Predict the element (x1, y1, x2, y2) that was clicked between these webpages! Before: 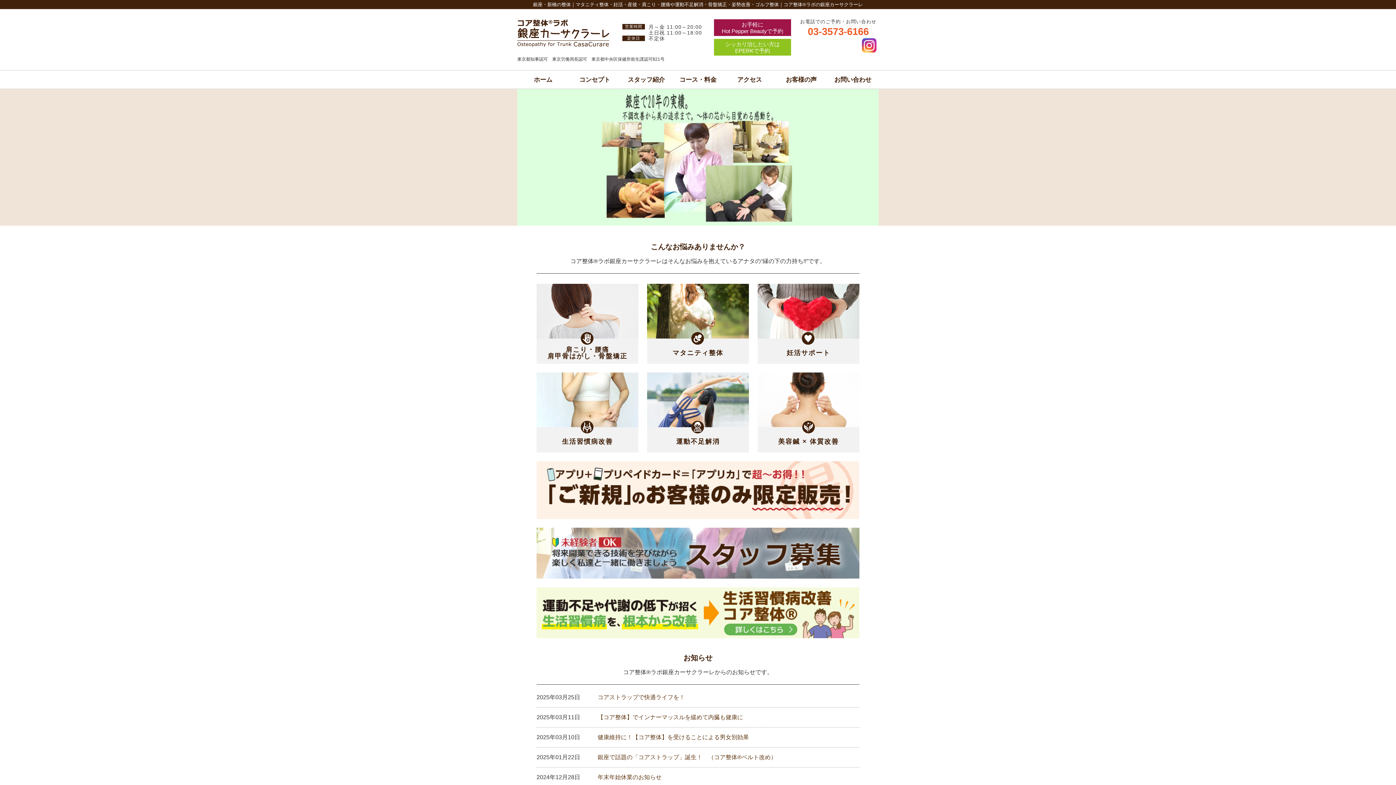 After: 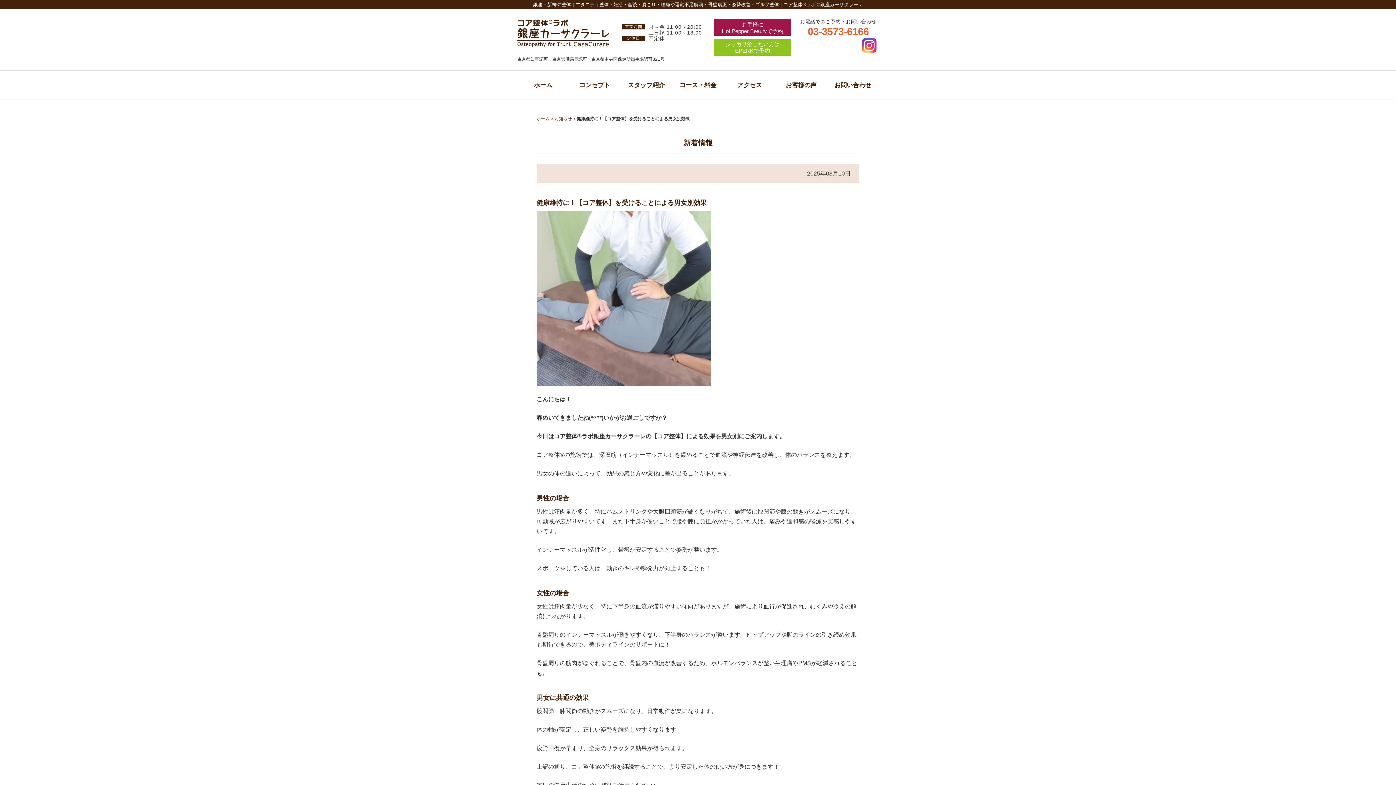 Action: bbox: (597, 734, 749, 740) label: 健康維持に！【コア整体】を受けることによる男女別効果